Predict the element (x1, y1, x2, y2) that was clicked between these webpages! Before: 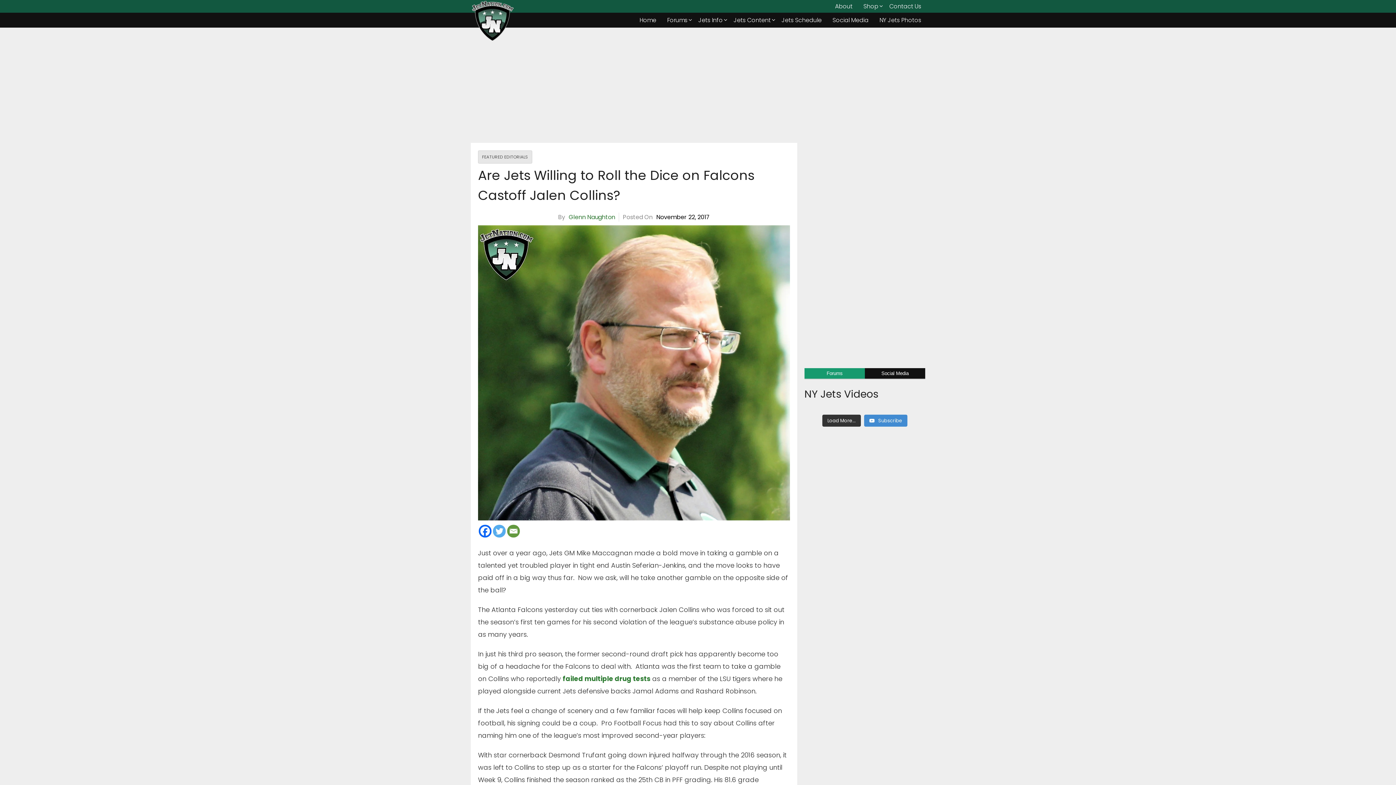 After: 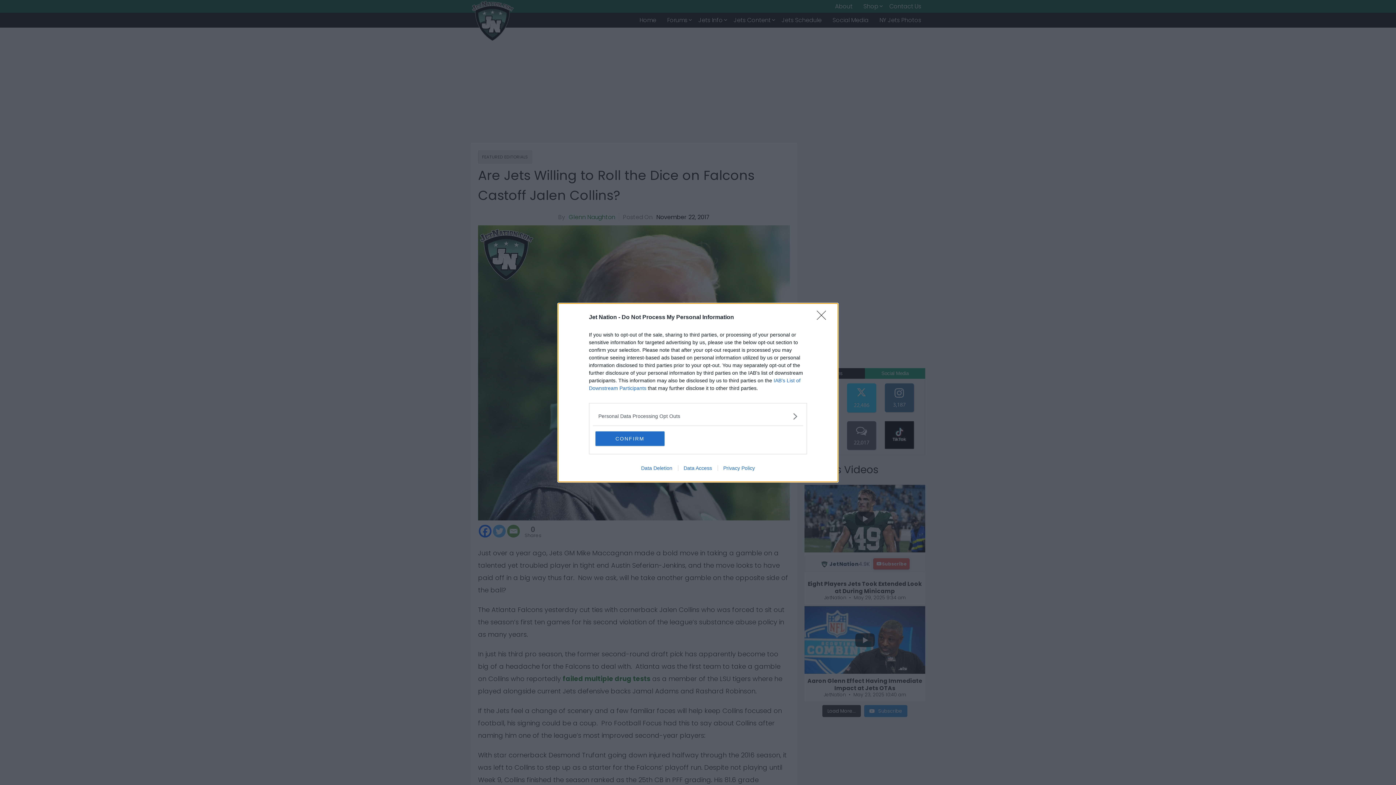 Action: label: Social Media bbox: (865, 368, 925, 378)